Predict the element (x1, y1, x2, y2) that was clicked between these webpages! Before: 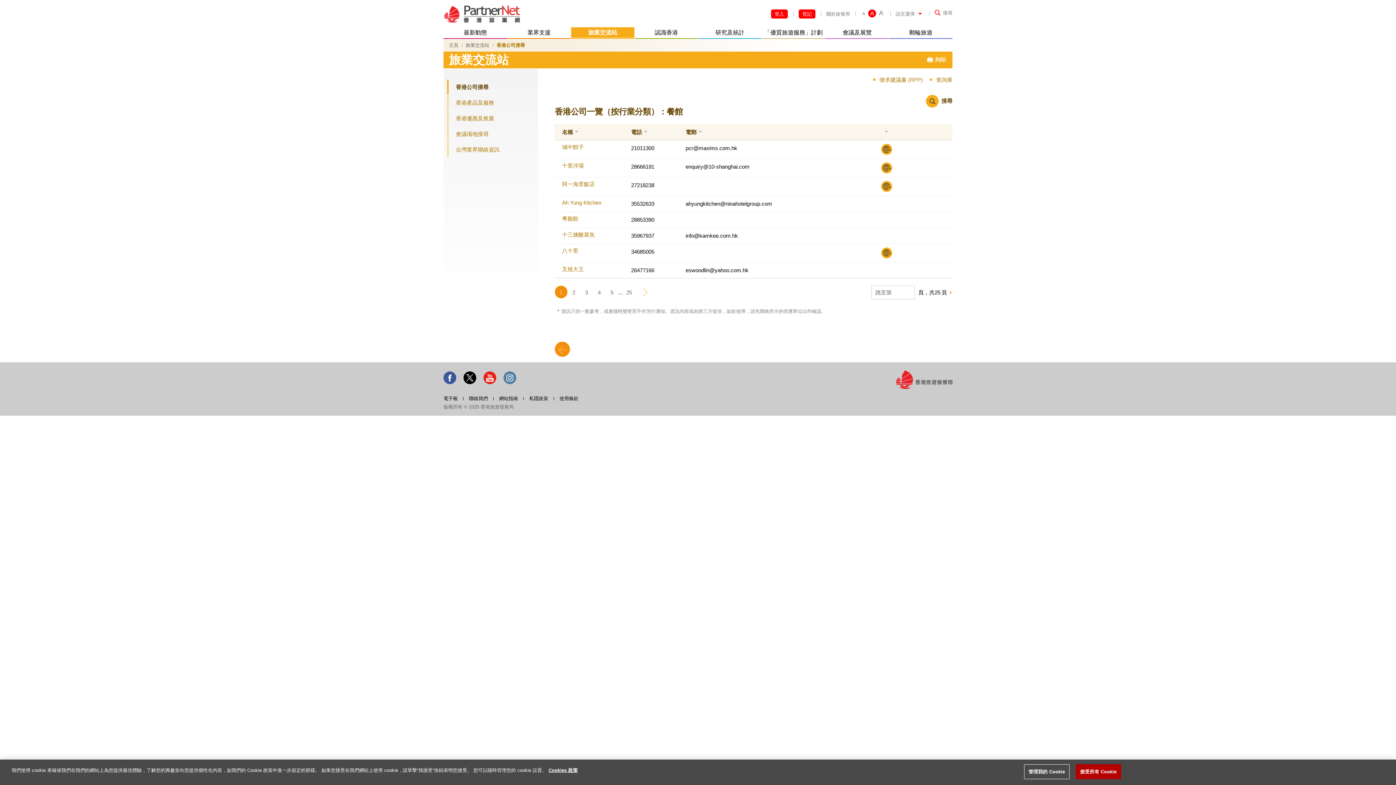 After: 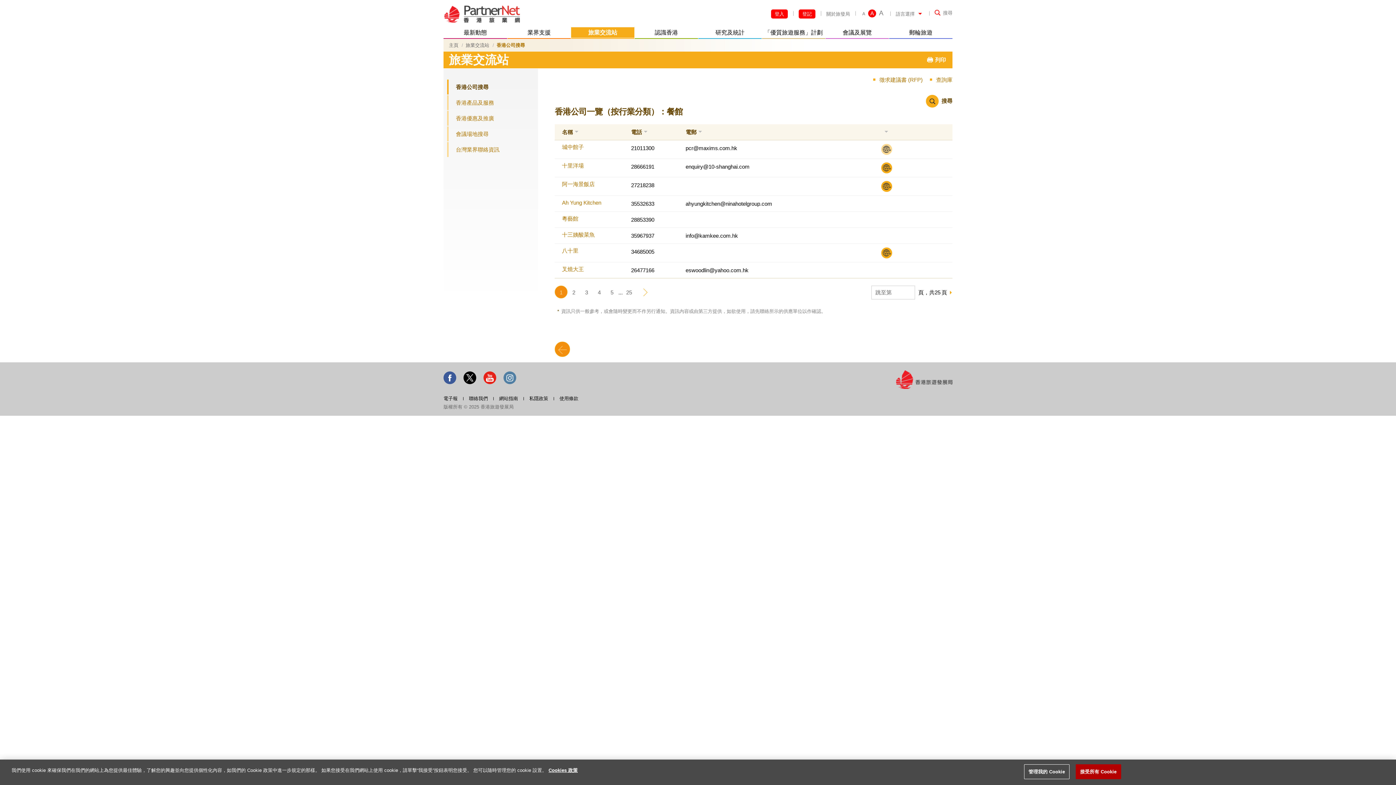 Action: bbox: (881, 144, 892, 154) label: 網址